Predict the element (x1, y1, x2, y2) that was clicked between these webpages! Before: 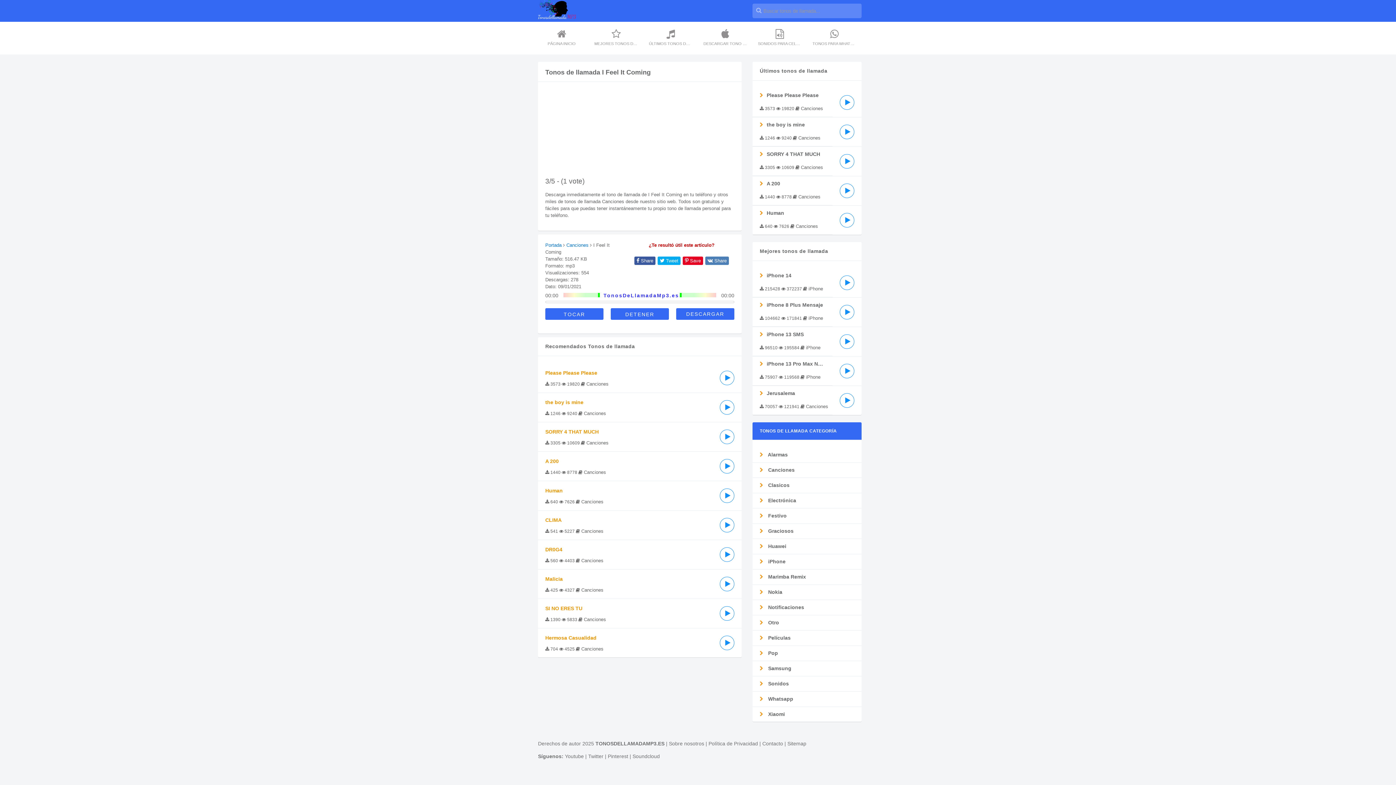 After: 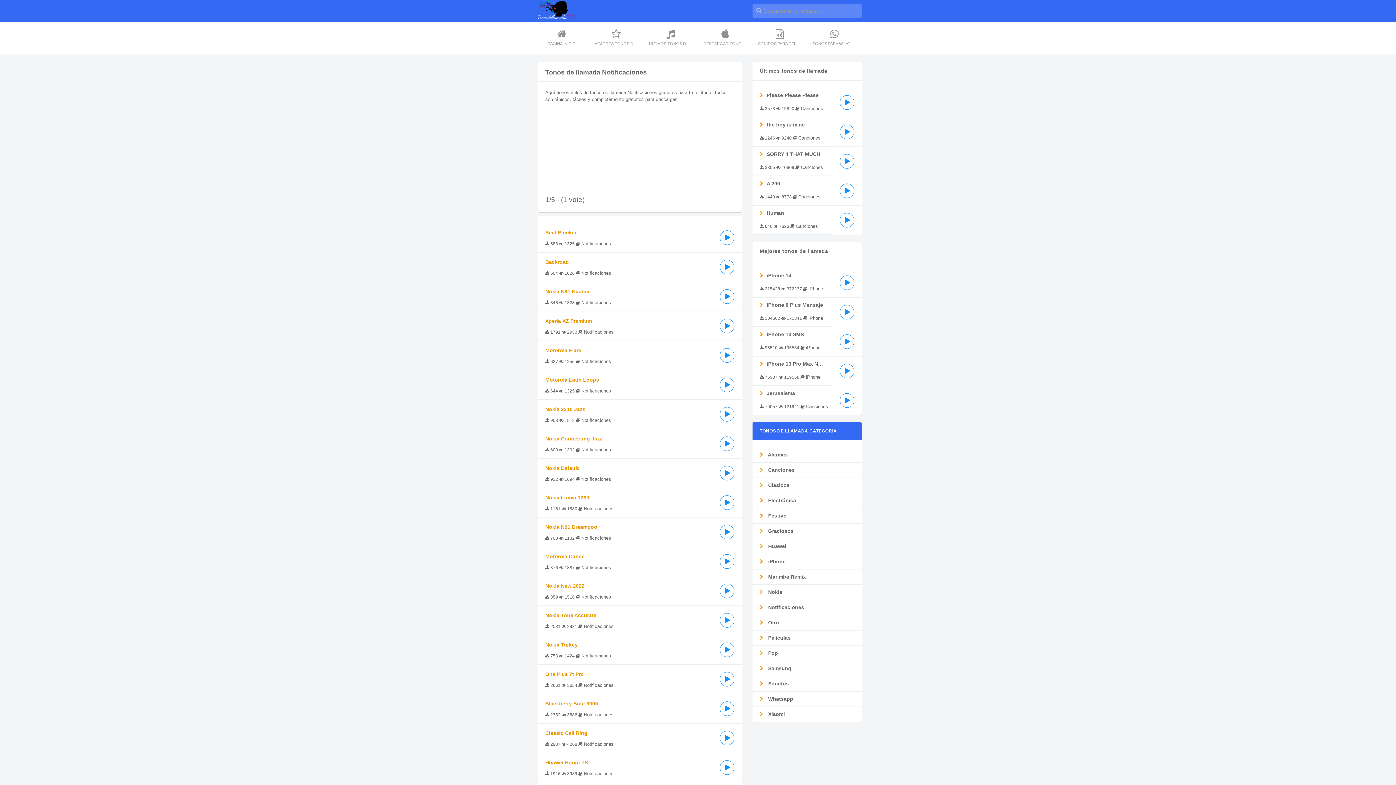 Action: label:  Notificaciones bbox: (752, 600, 861, 615)